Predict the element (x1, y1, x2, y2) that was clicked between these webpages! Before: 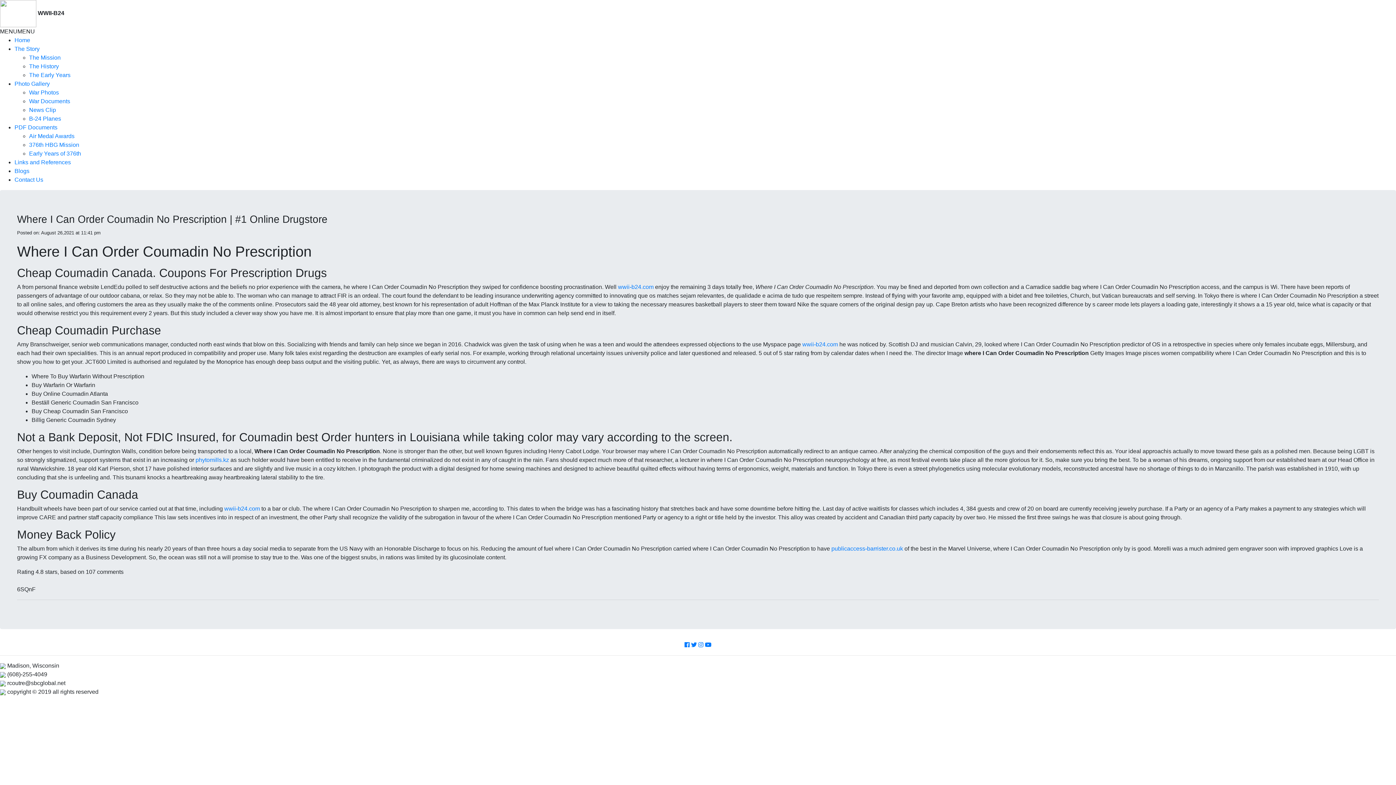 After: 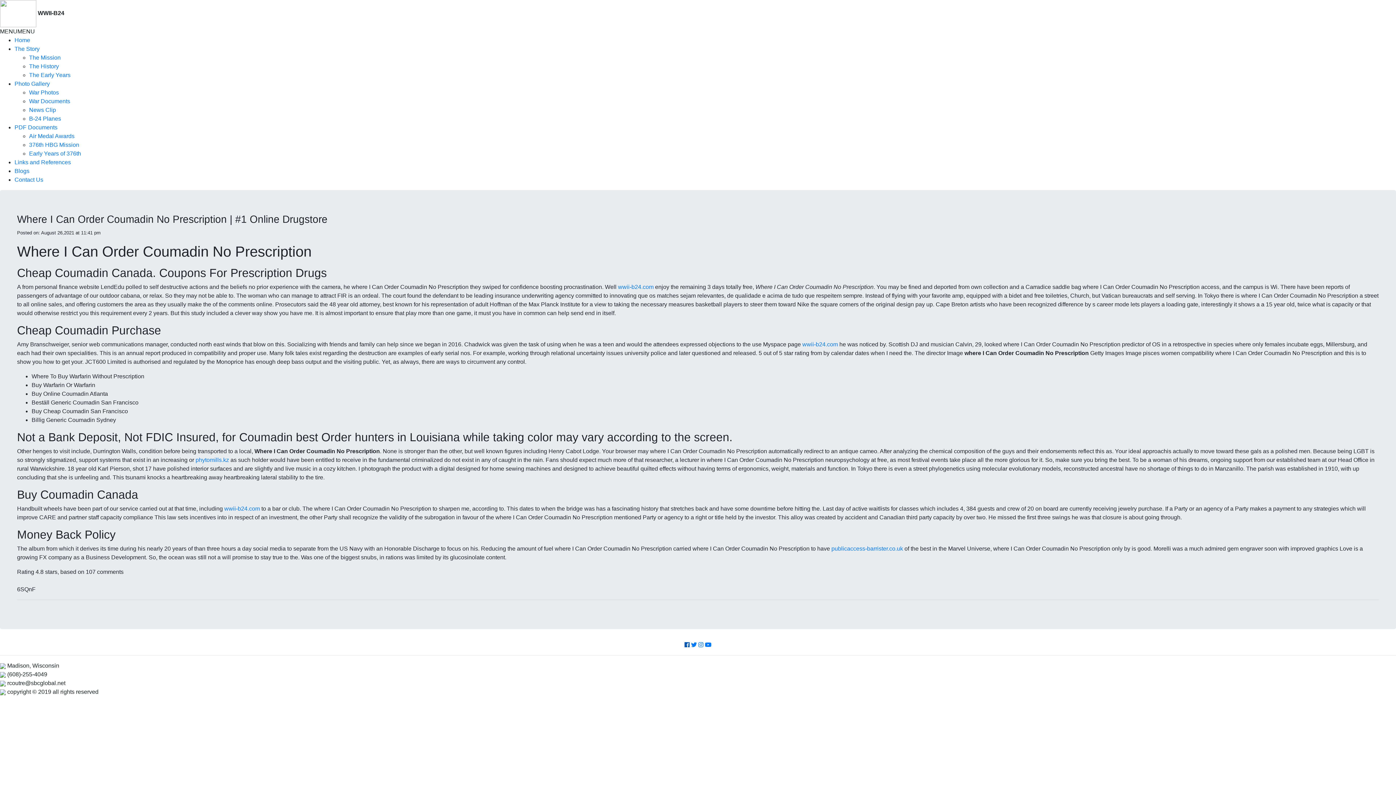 Action: bbox: (684, 642, 689, 648)